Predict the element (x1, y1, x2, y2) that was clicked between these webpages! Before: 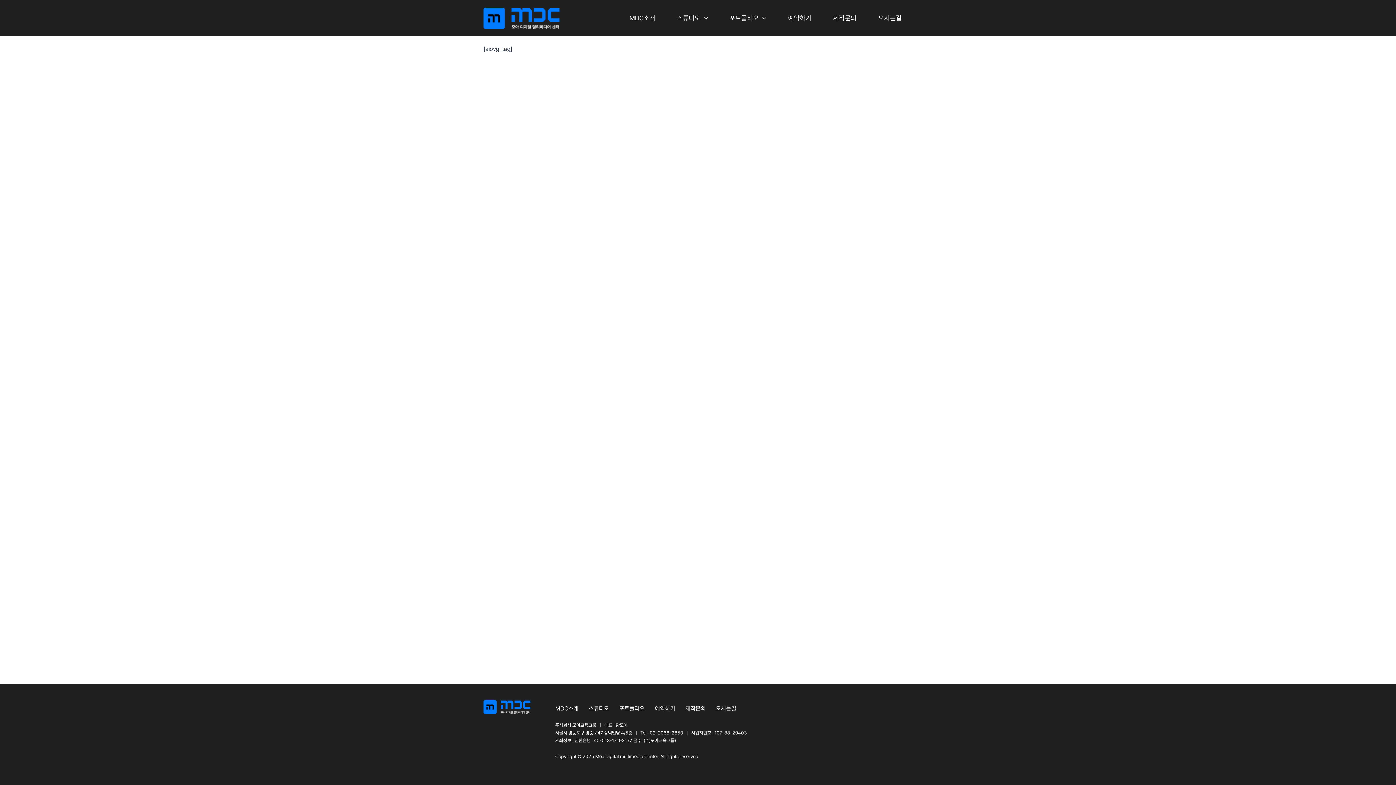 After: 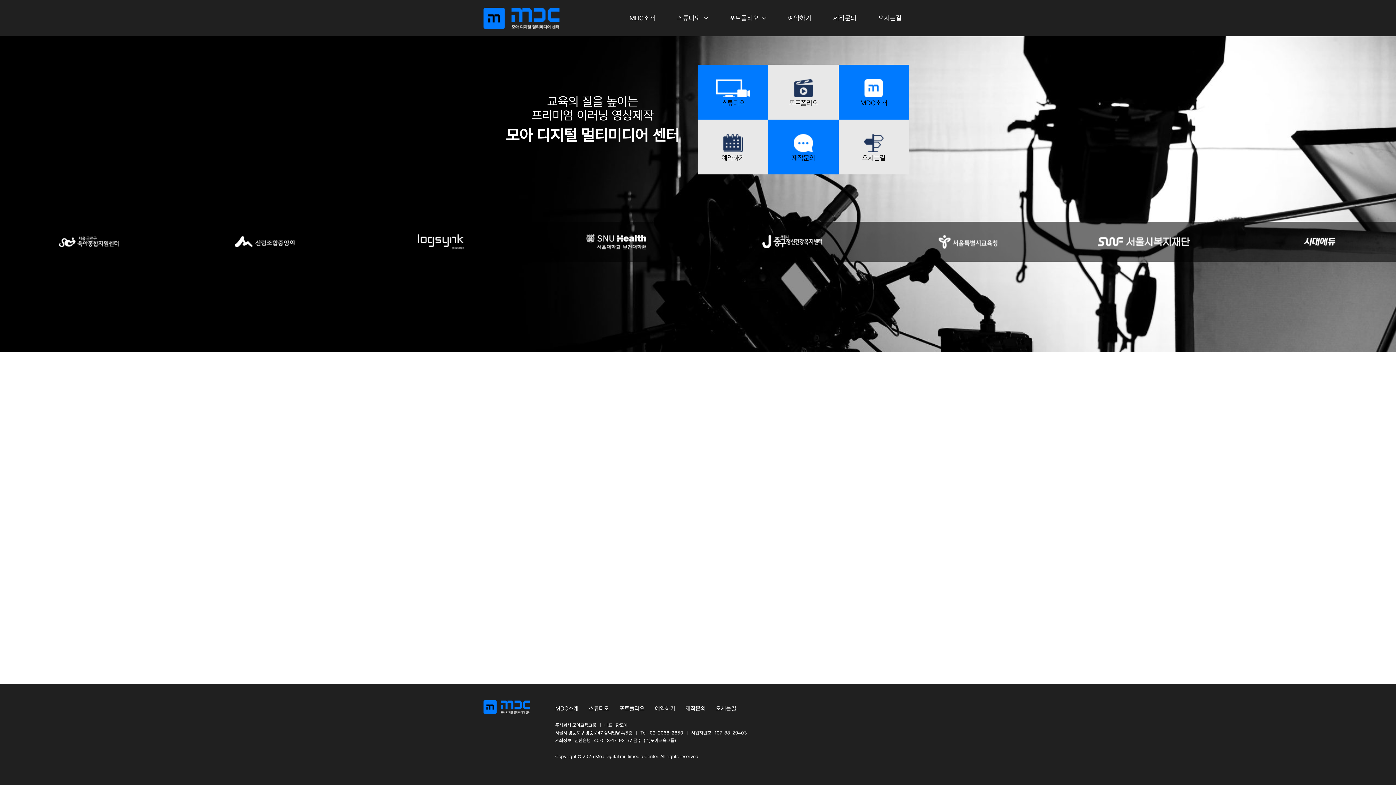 Action: bbox: (483, 14, 559, 21)